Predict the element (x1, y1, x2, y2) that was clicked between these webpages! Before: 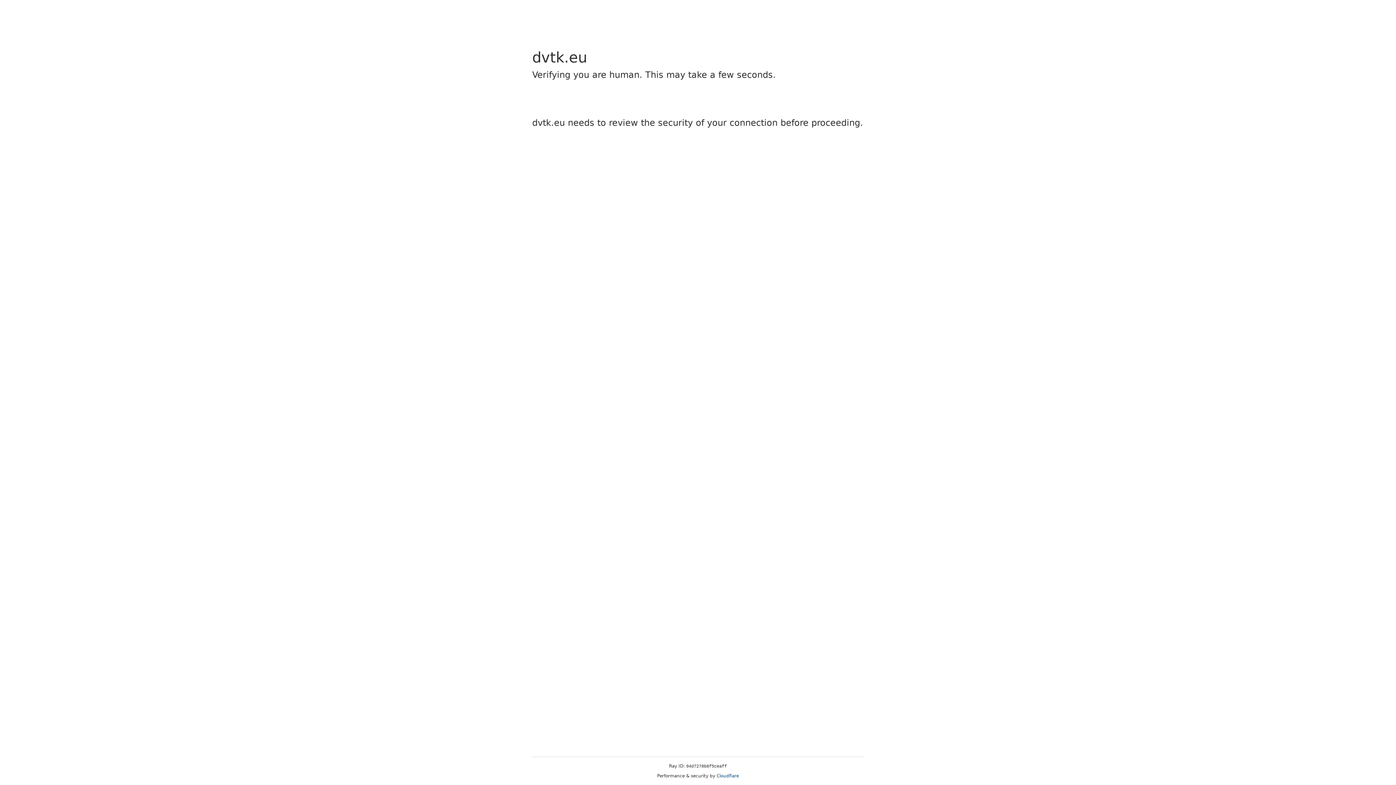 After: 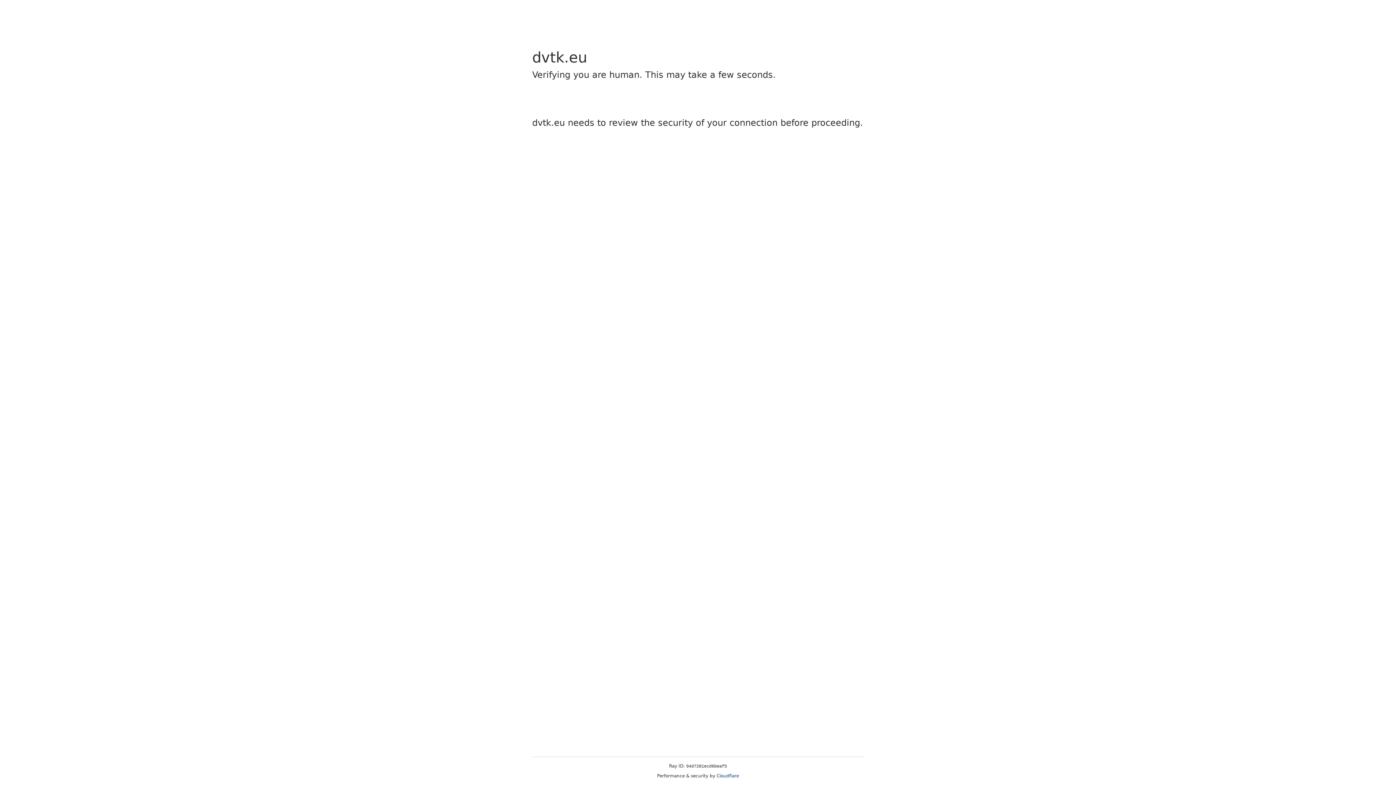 Action: label: Cloudflare bbox: (716, 773, 739, 778)